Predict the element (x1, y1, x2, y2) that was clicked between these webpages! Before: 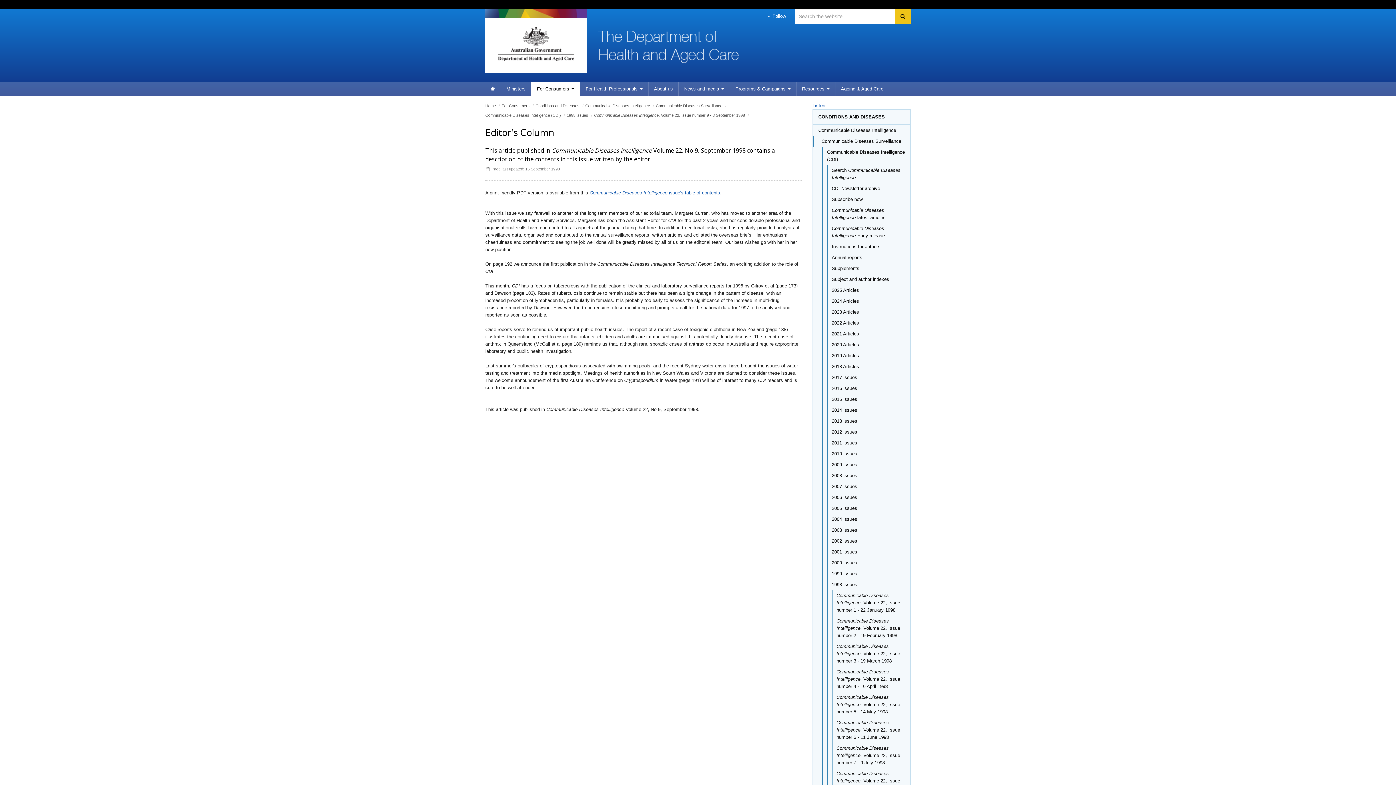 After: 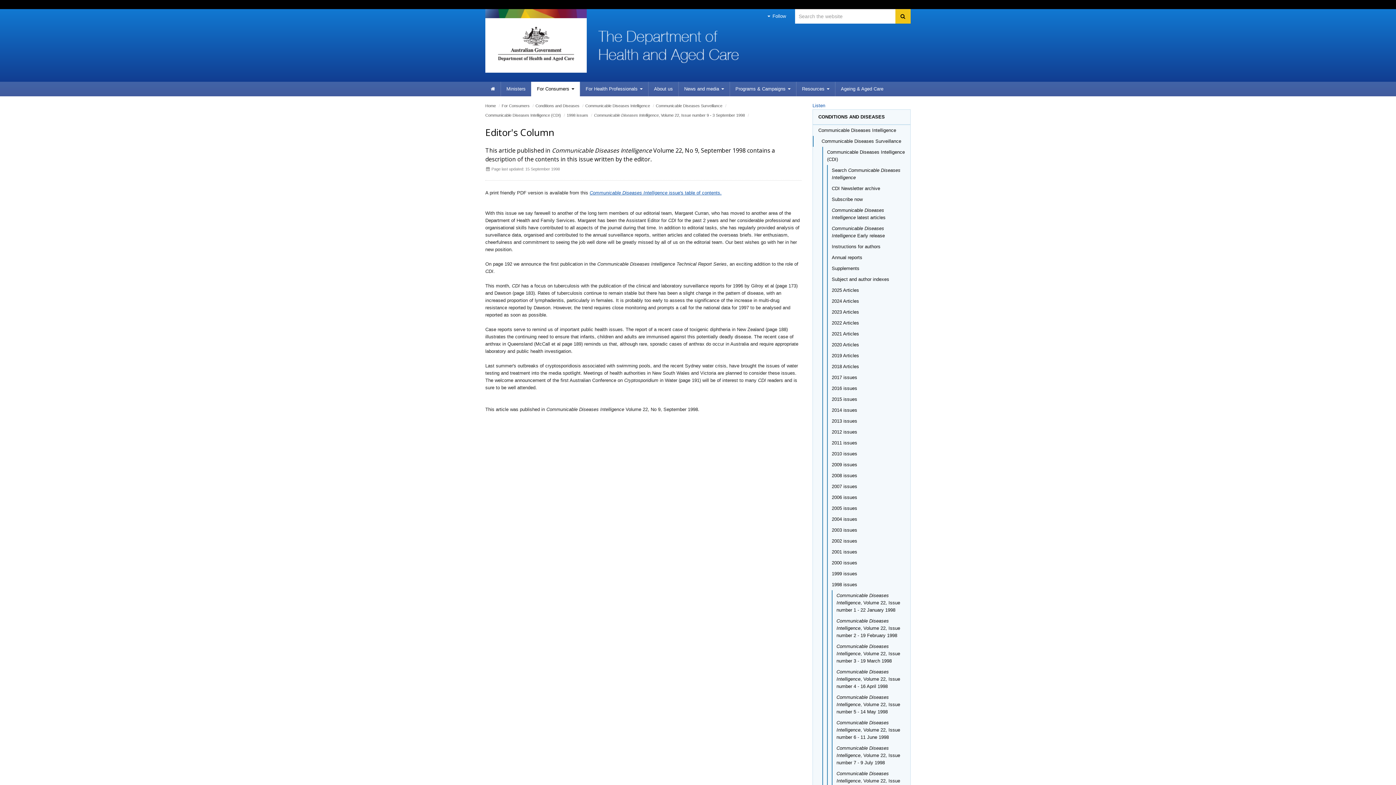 Action: bbox: (1374, 771, 1389, 776)